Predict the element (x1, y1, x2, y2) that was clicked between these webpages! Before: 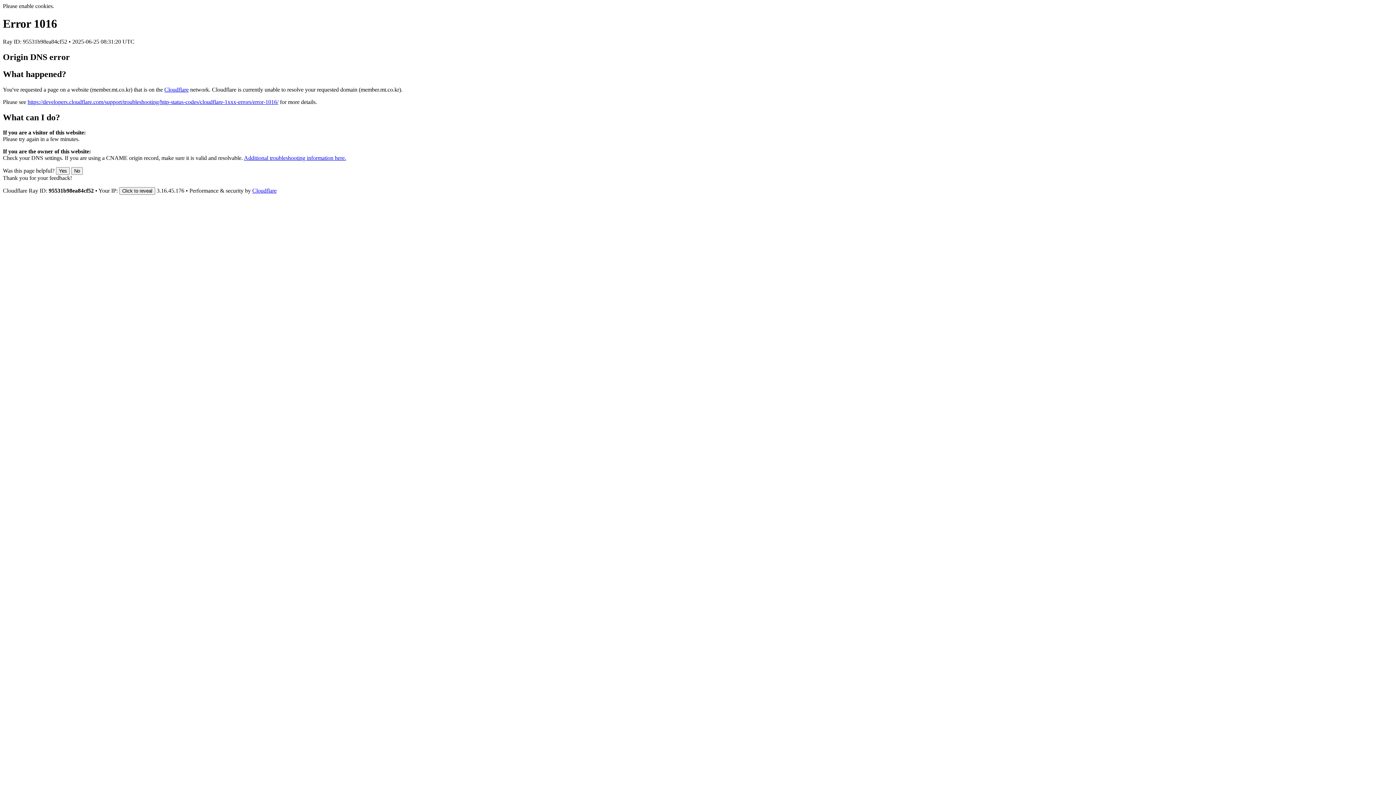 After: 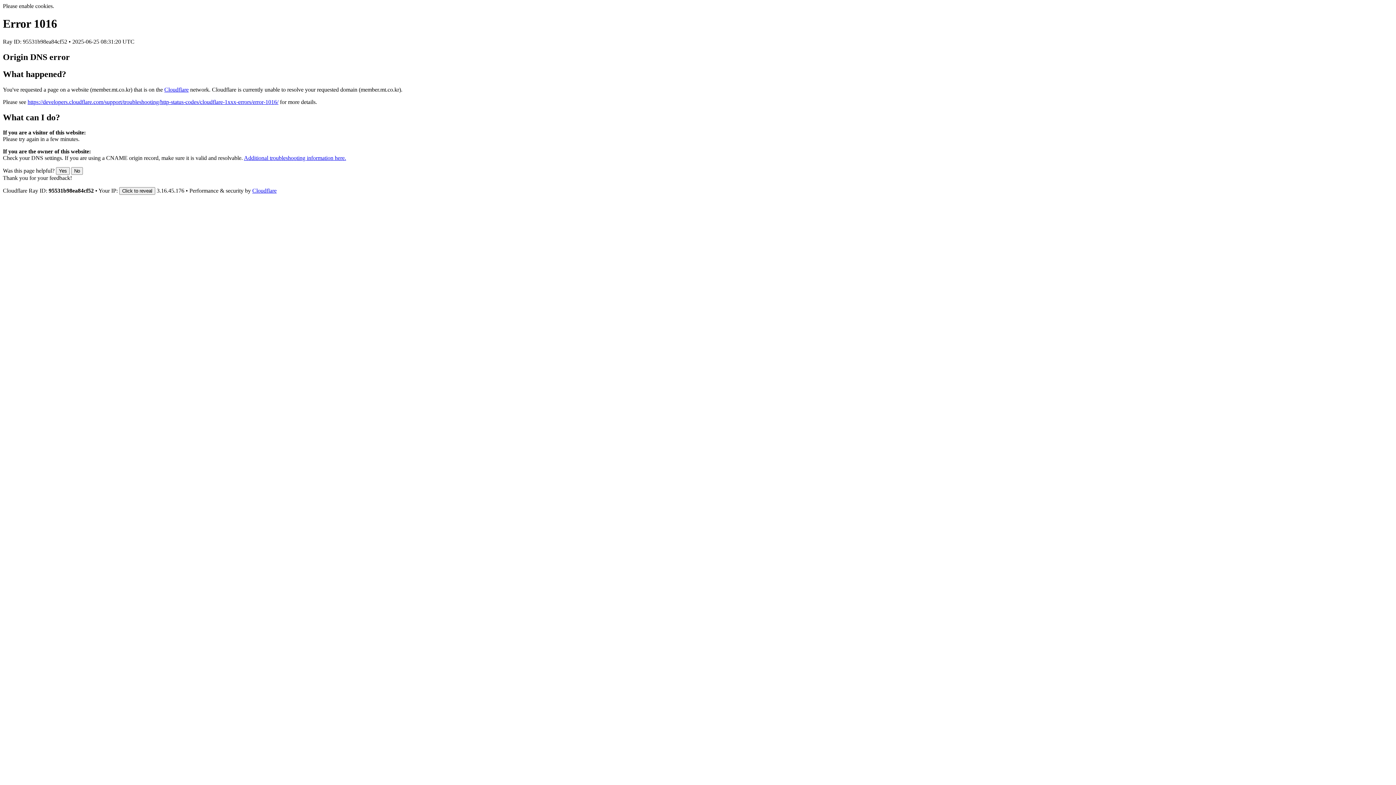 Action: label: Cloudflare bbox: (164, 86, 188, 92)